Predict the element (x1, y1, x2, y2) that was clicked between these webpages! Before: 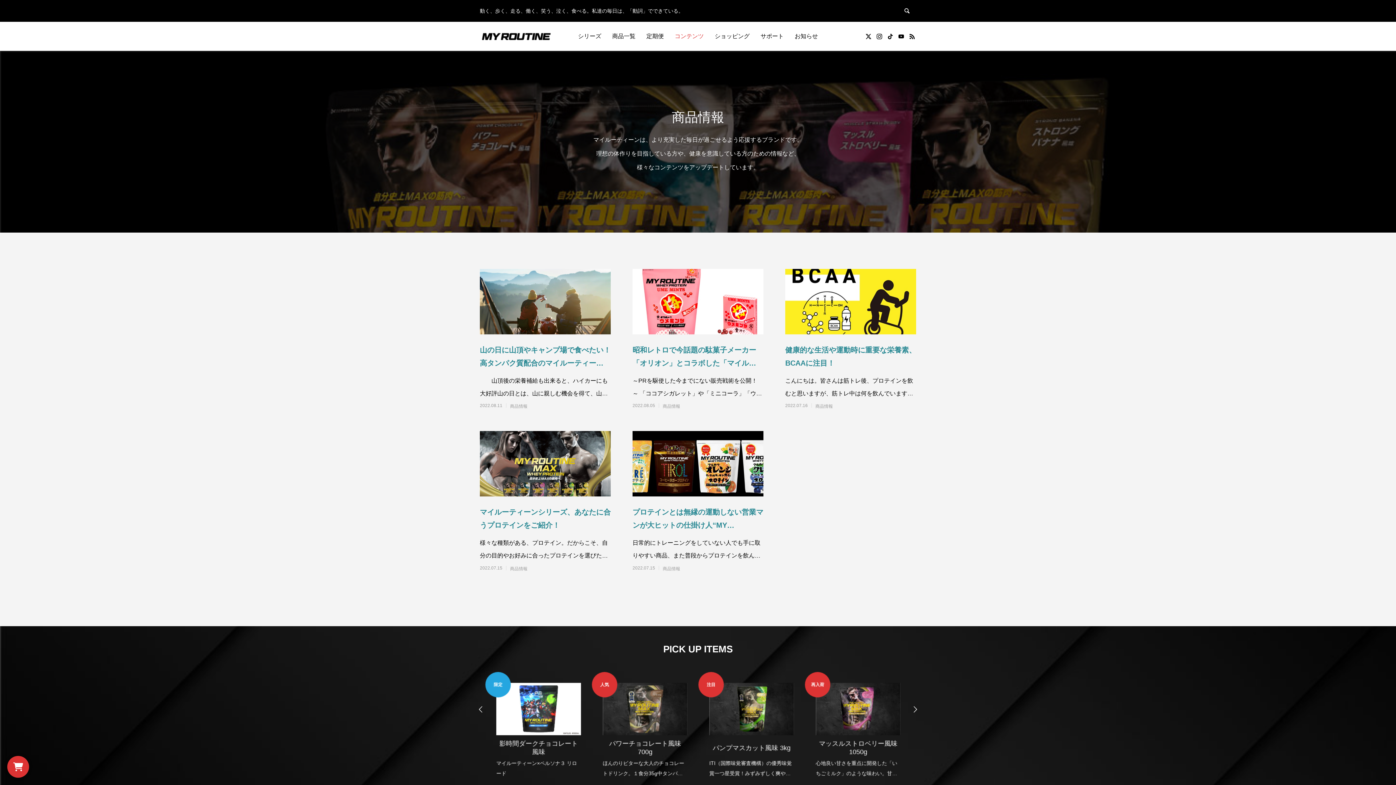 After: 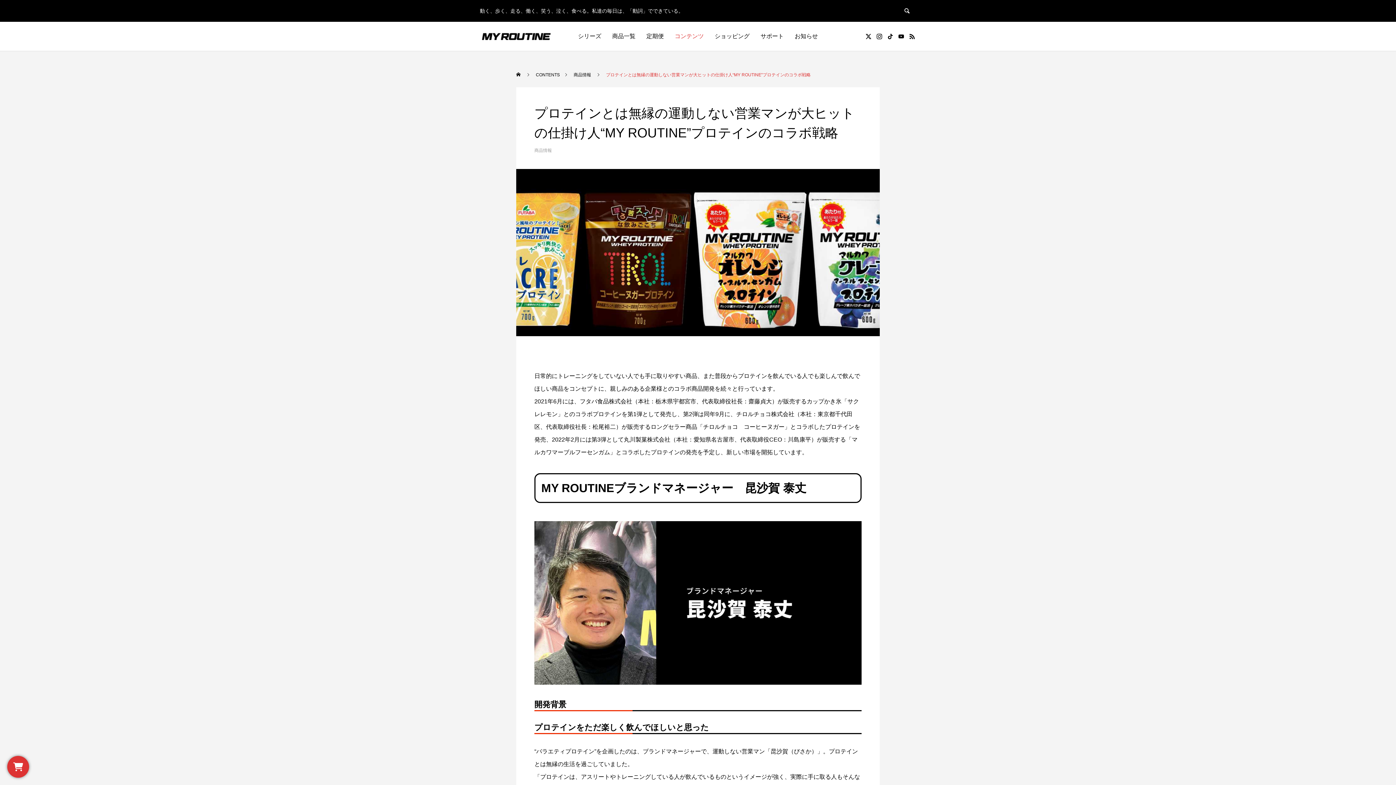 Action: label: プロテインとは無縁の運動しない営業マンが大ヒットの仕掛け人“MY ROUTINE”プロテインのコラボ戦略 bbox: (632, 525, 763, 533)